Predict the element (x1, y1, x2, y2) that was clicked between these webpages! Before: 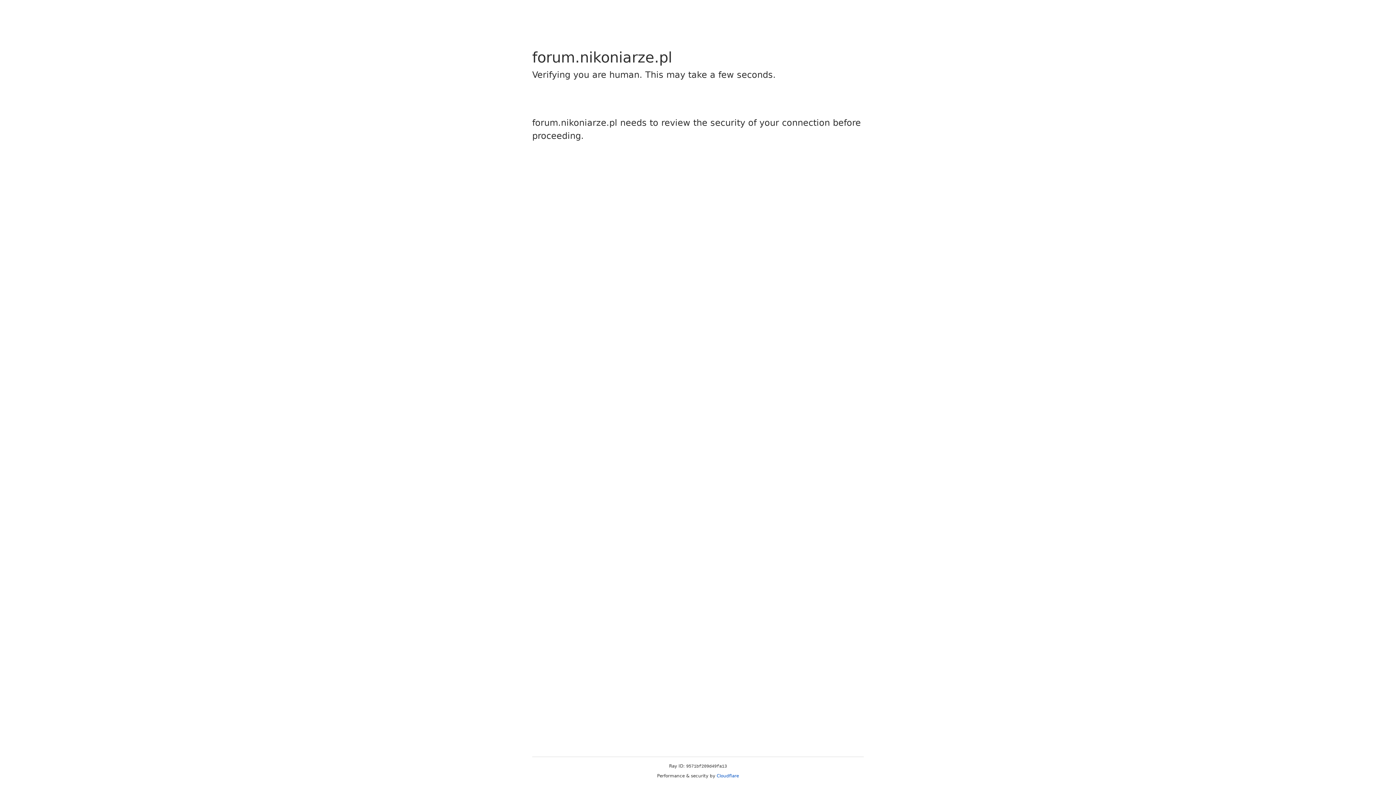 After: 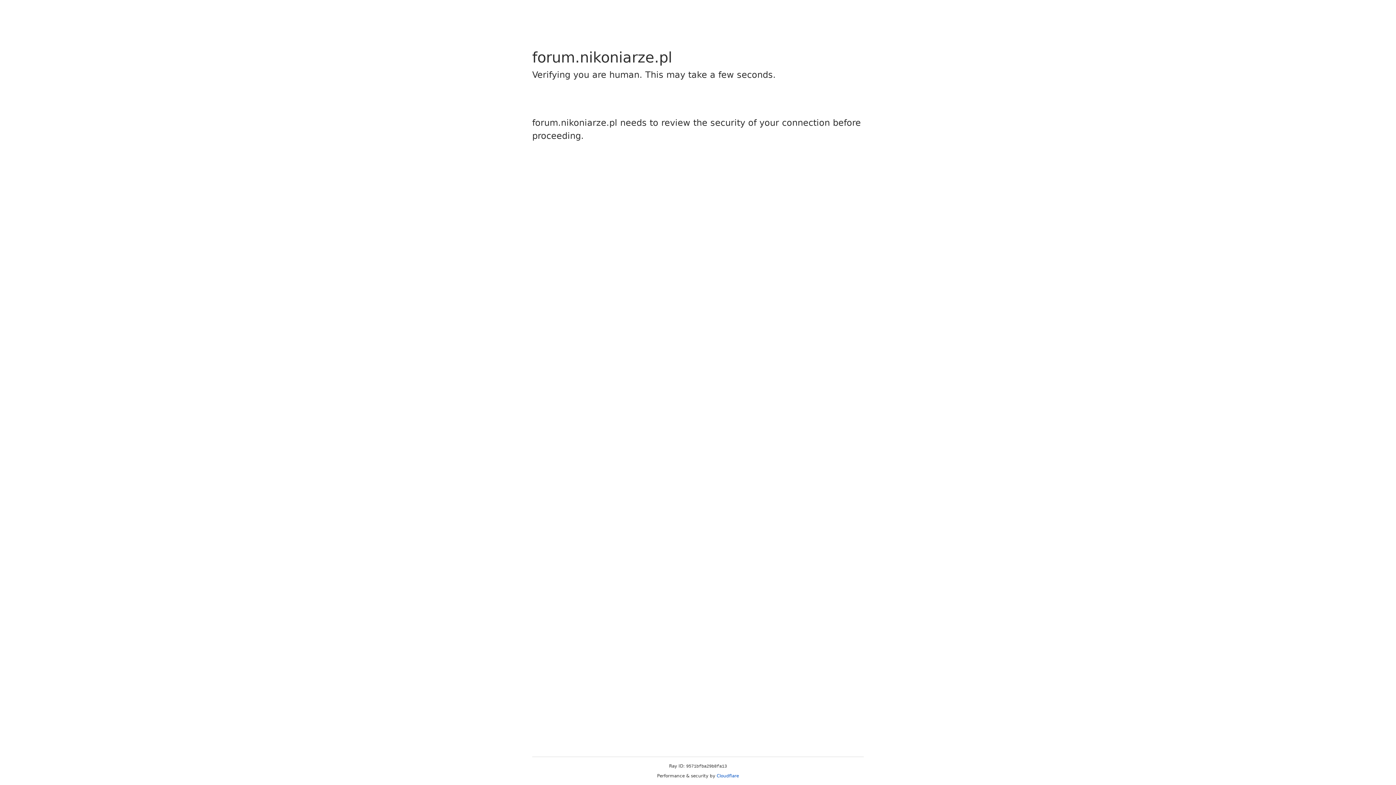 Action: label: Cloudflare bbox: (716, 773, 739, 778)